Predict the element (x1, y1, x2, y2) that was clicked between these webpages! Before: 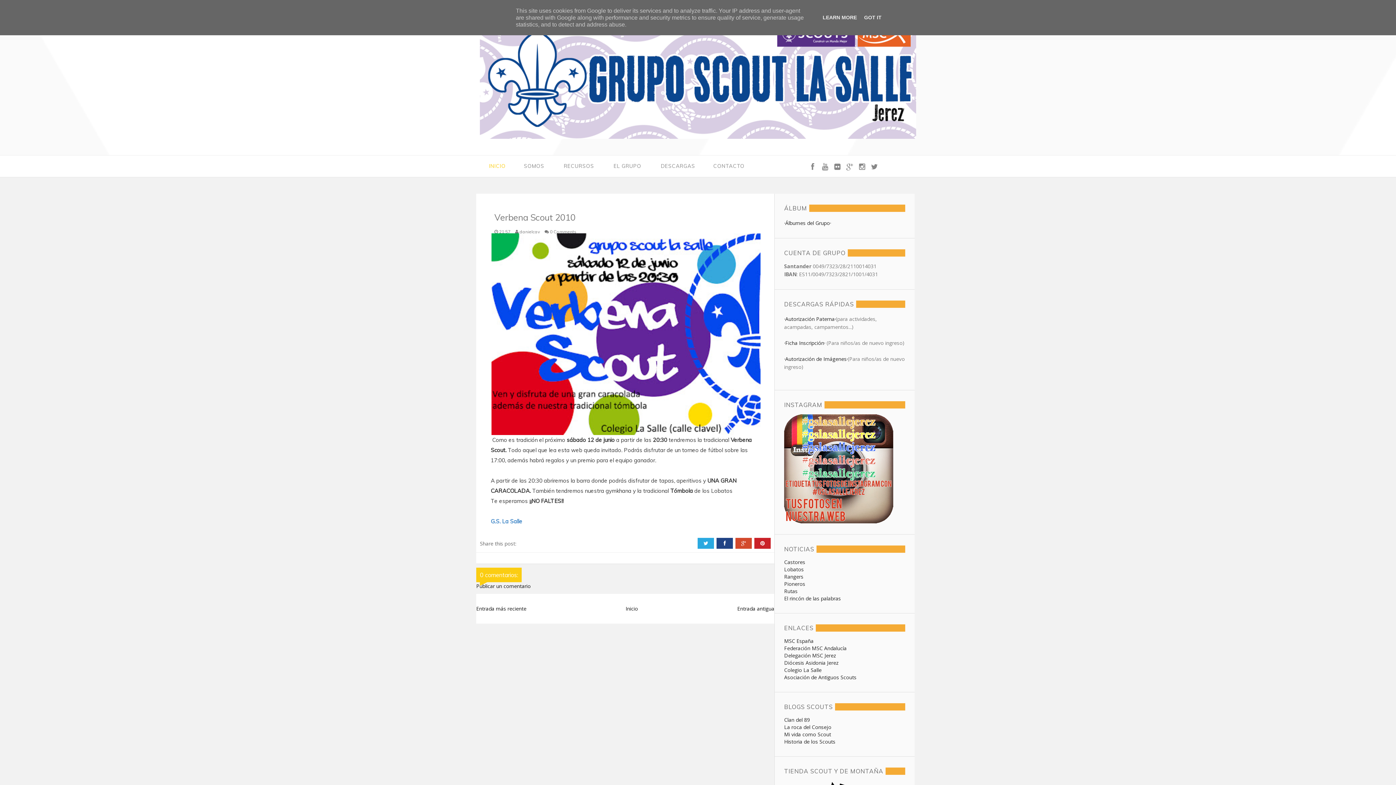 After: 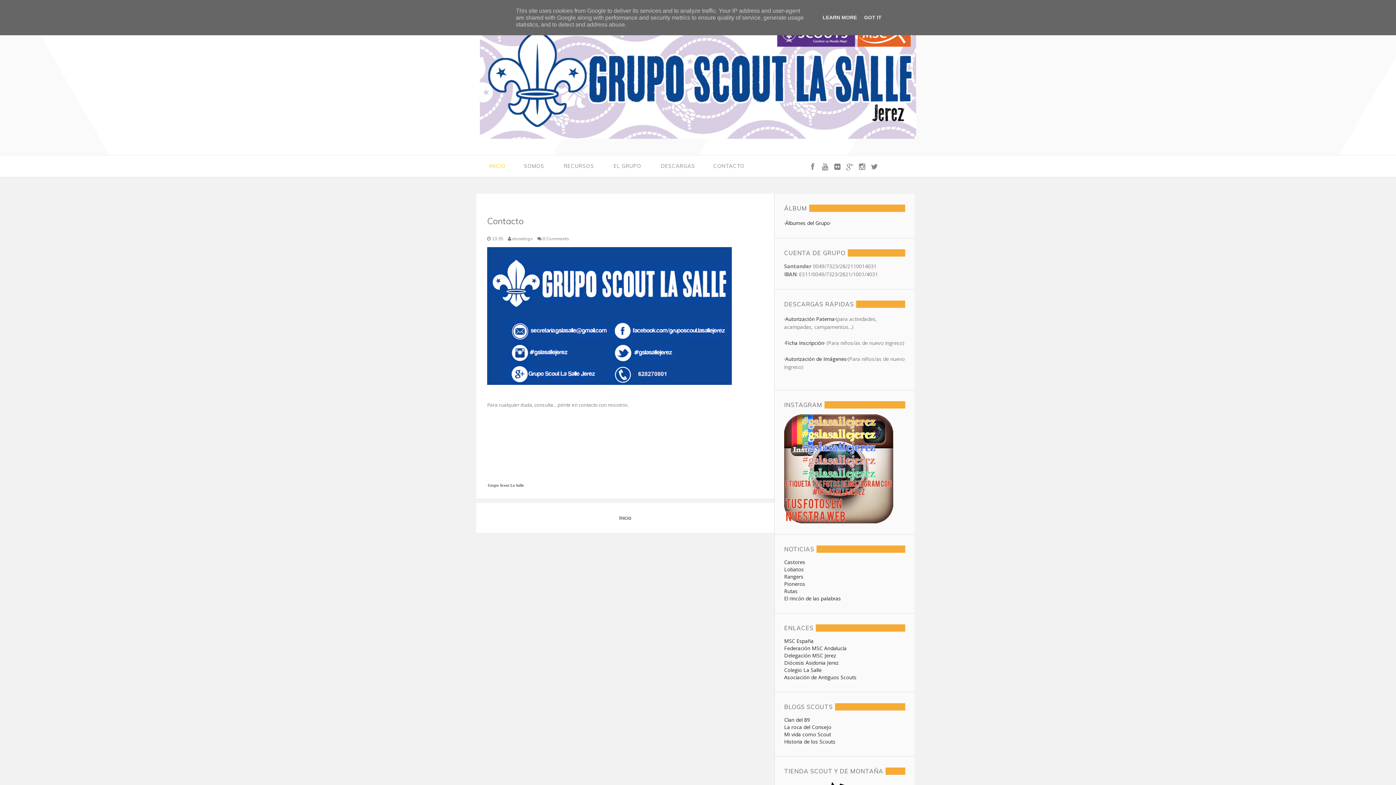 Action: label: CONTACTO bbox: (708, 155, 750, 176)